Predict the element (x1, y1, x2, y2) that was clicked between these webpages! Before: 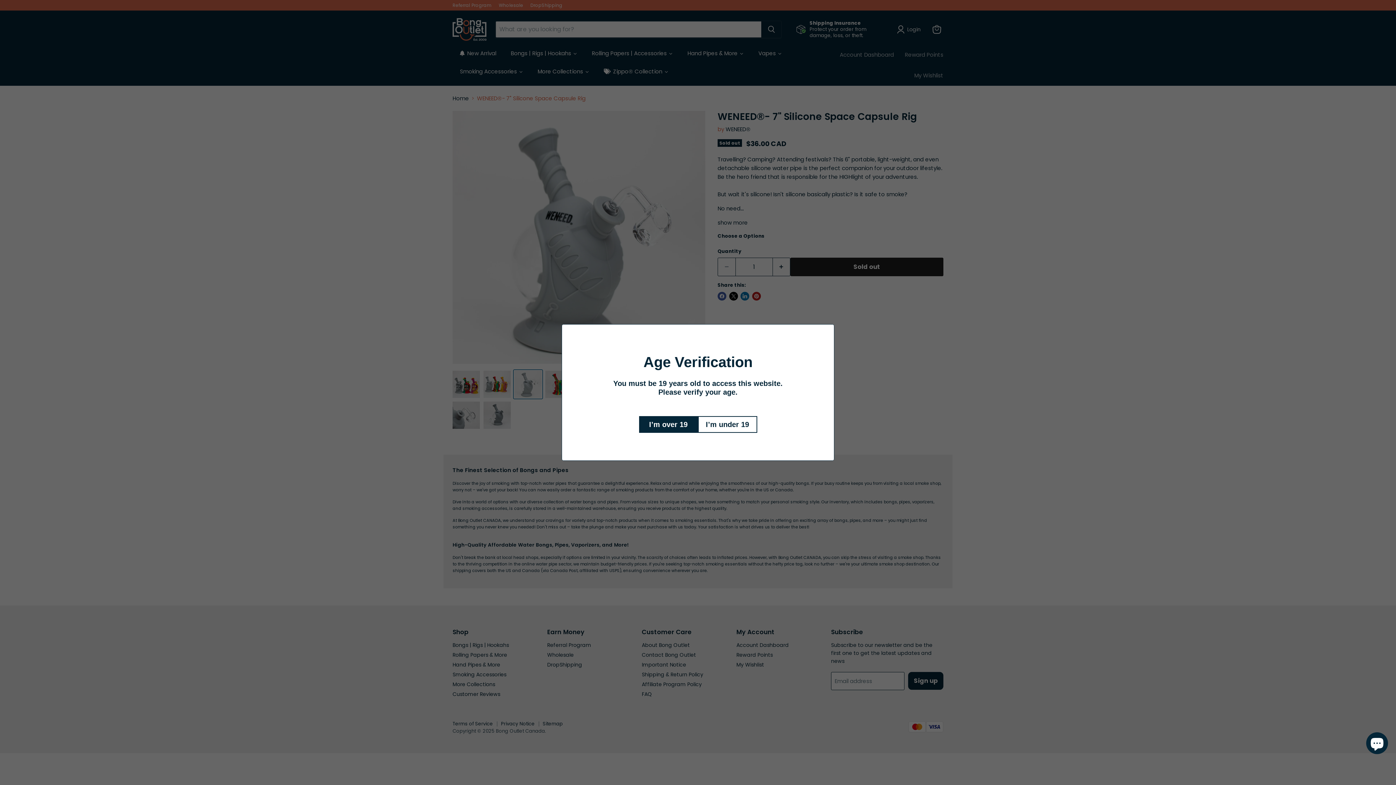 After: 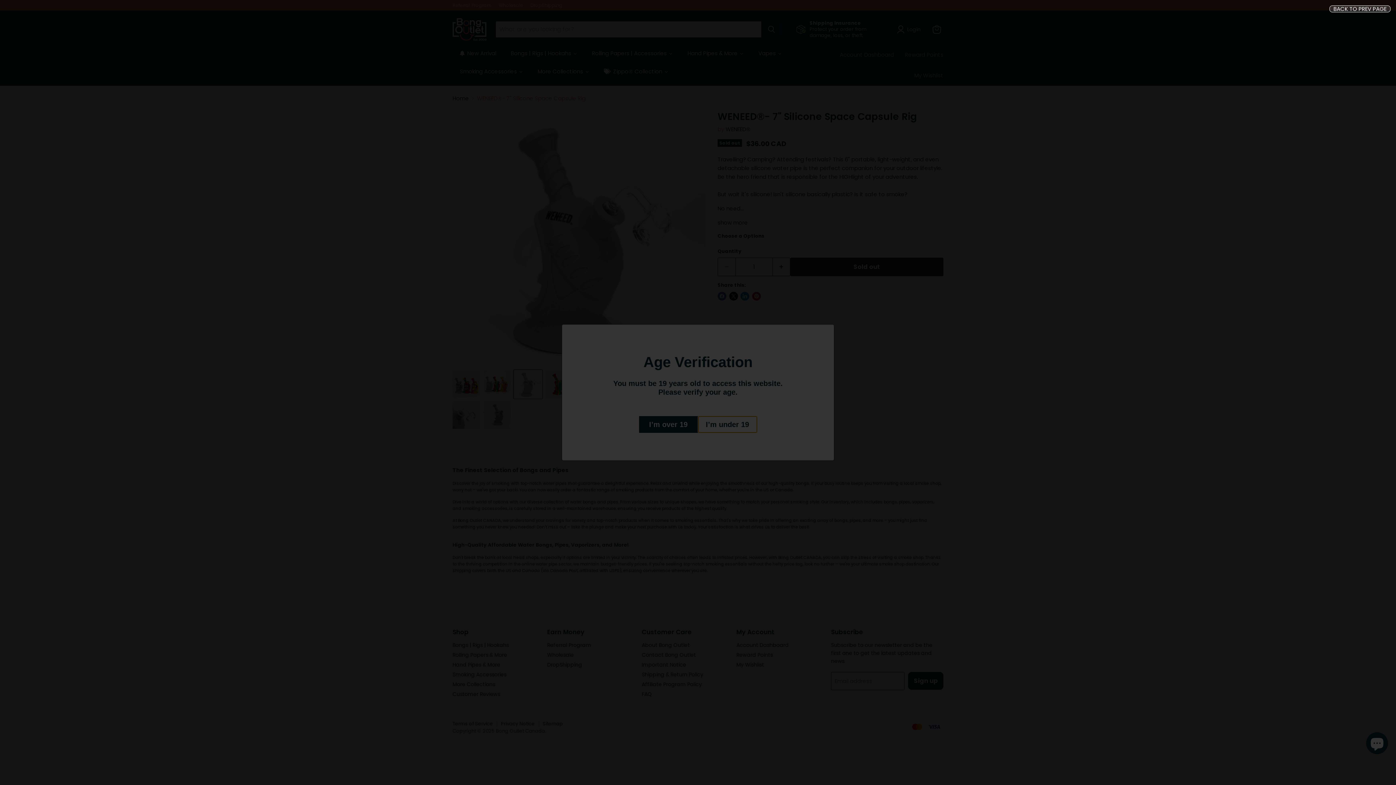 Action: bbox: (698, 416, 757, 433) label: I’m under 19